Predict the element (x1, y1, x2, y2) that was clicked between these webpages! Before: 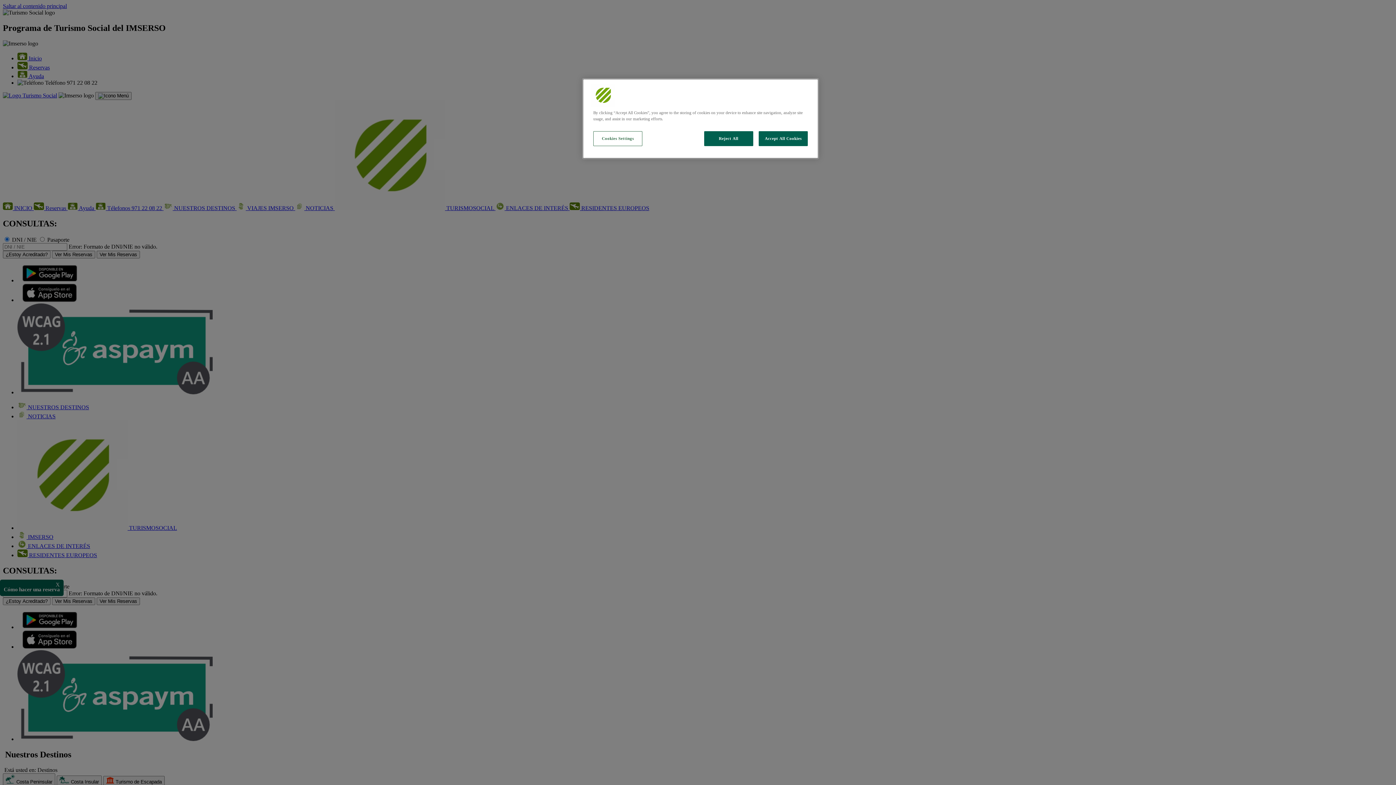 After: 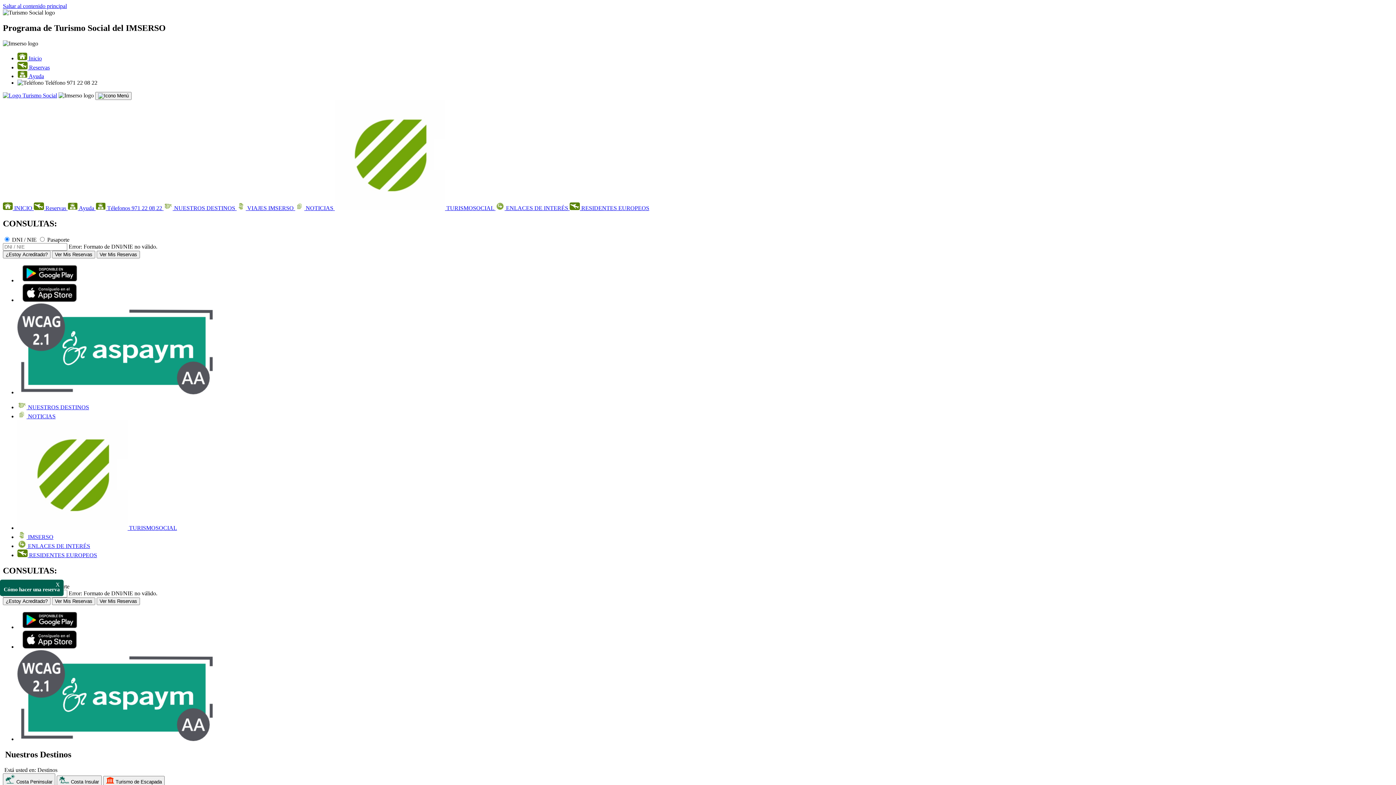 Action: label: Reject All bbox: (704, 131, 753, 146)